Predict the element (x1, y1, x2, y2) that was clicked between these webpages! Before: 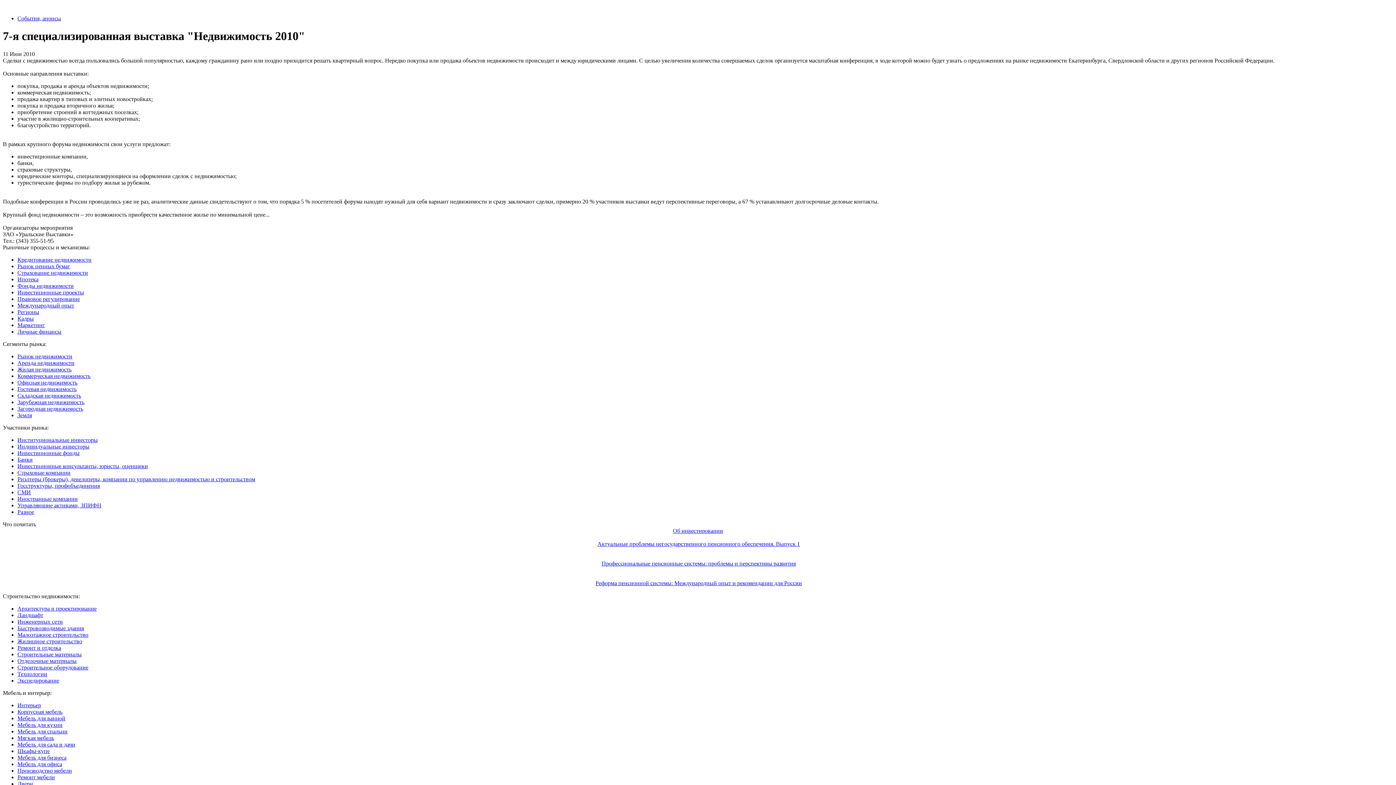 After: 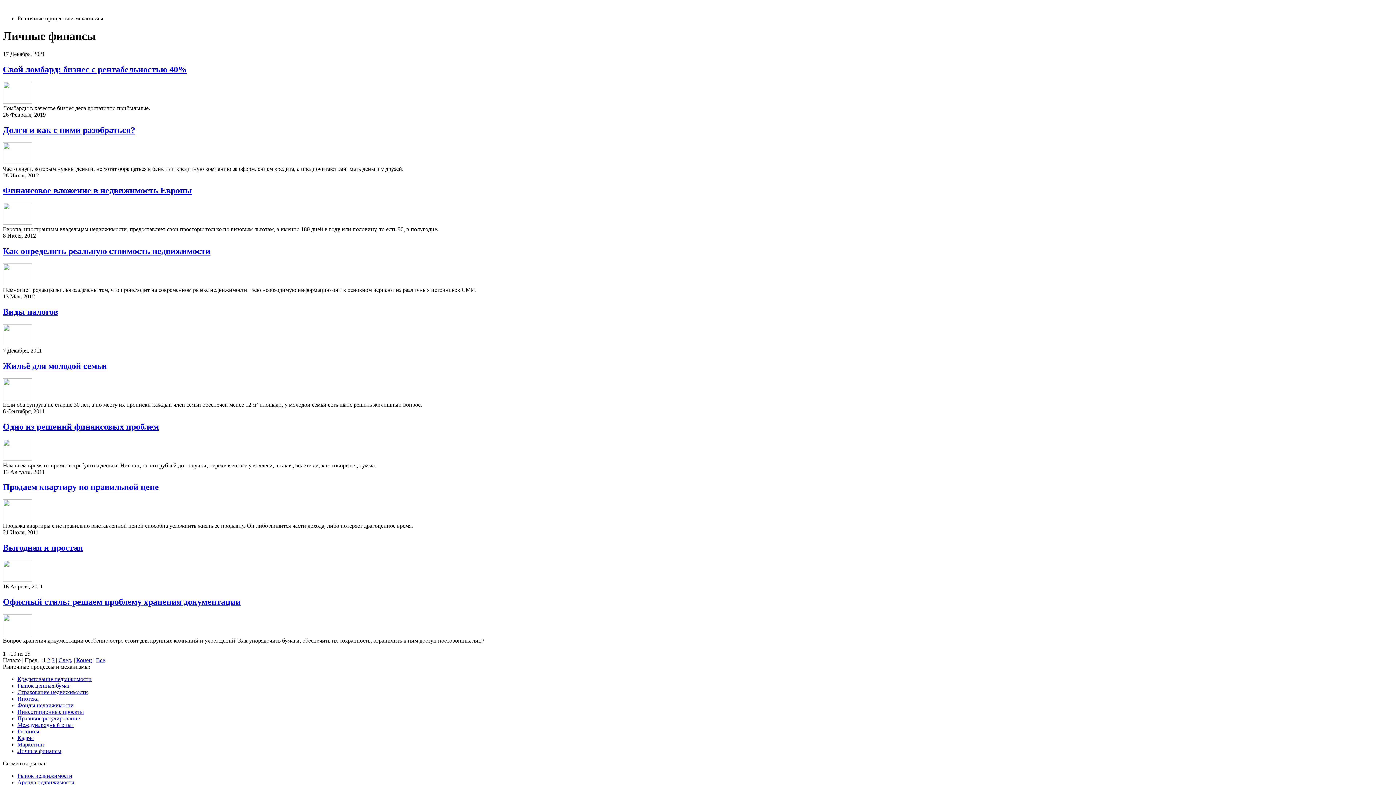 Action: bbox: (17, 328, 61, 334) label: Личные финансы